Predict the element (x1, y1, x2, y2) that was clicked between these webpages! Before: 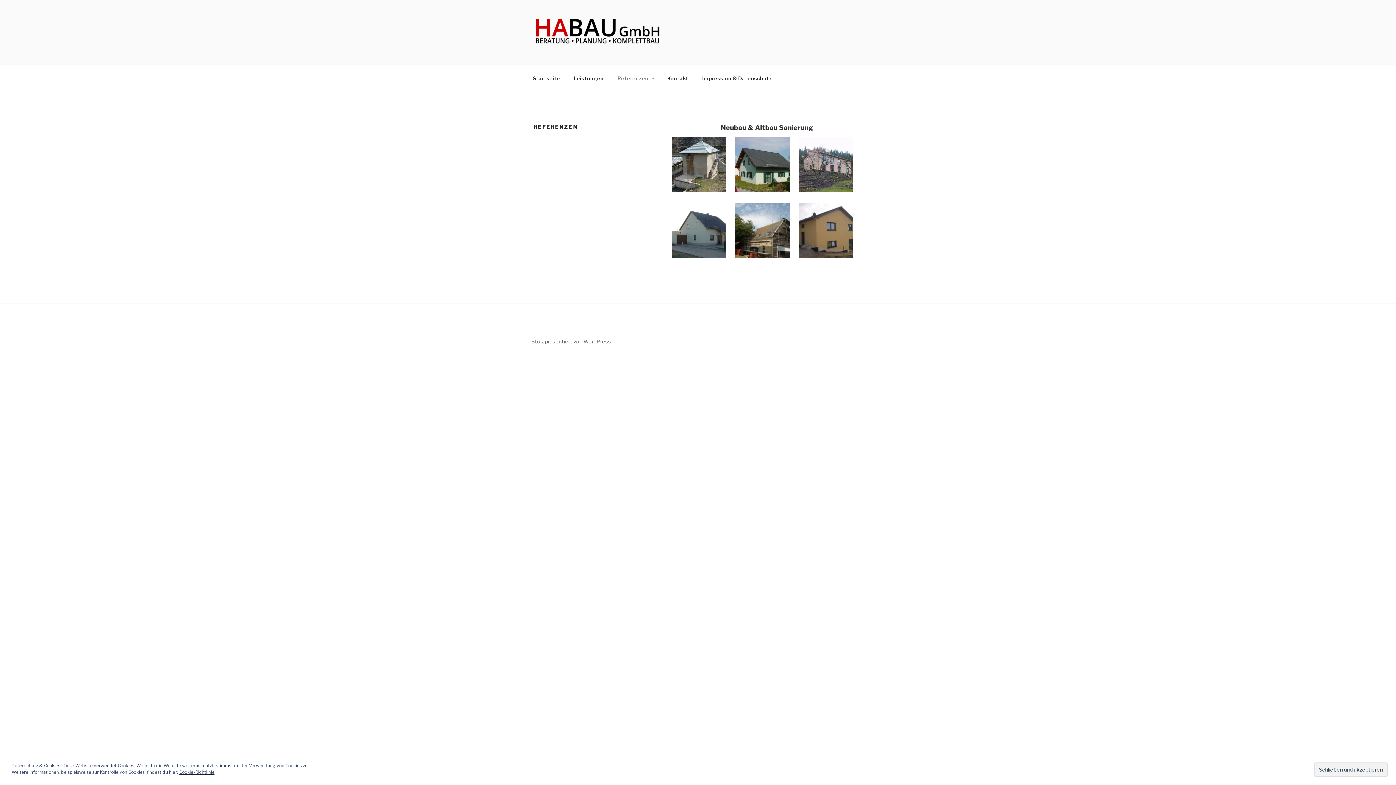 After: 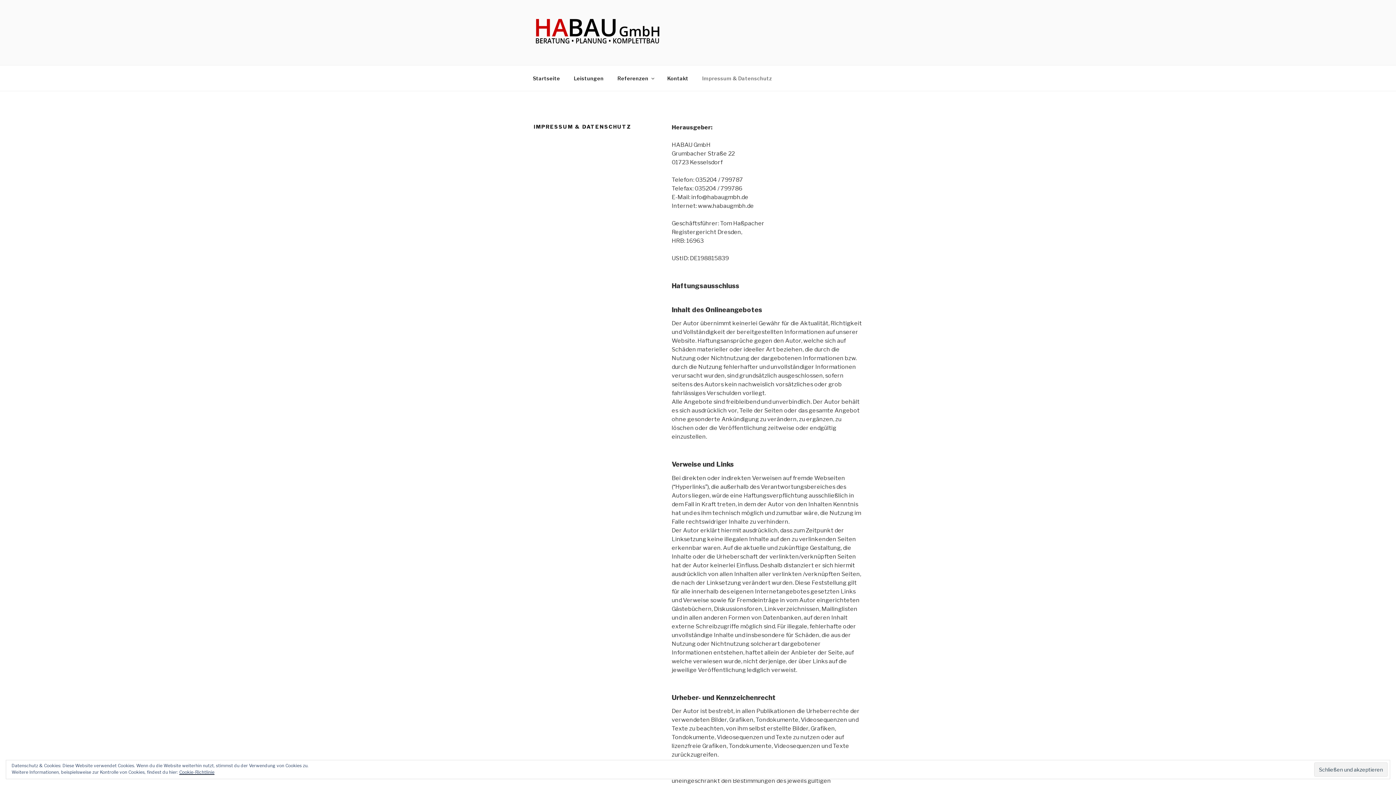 Action: label: Impressum & Datenschutz bbox: (696, 69, 778, 87)